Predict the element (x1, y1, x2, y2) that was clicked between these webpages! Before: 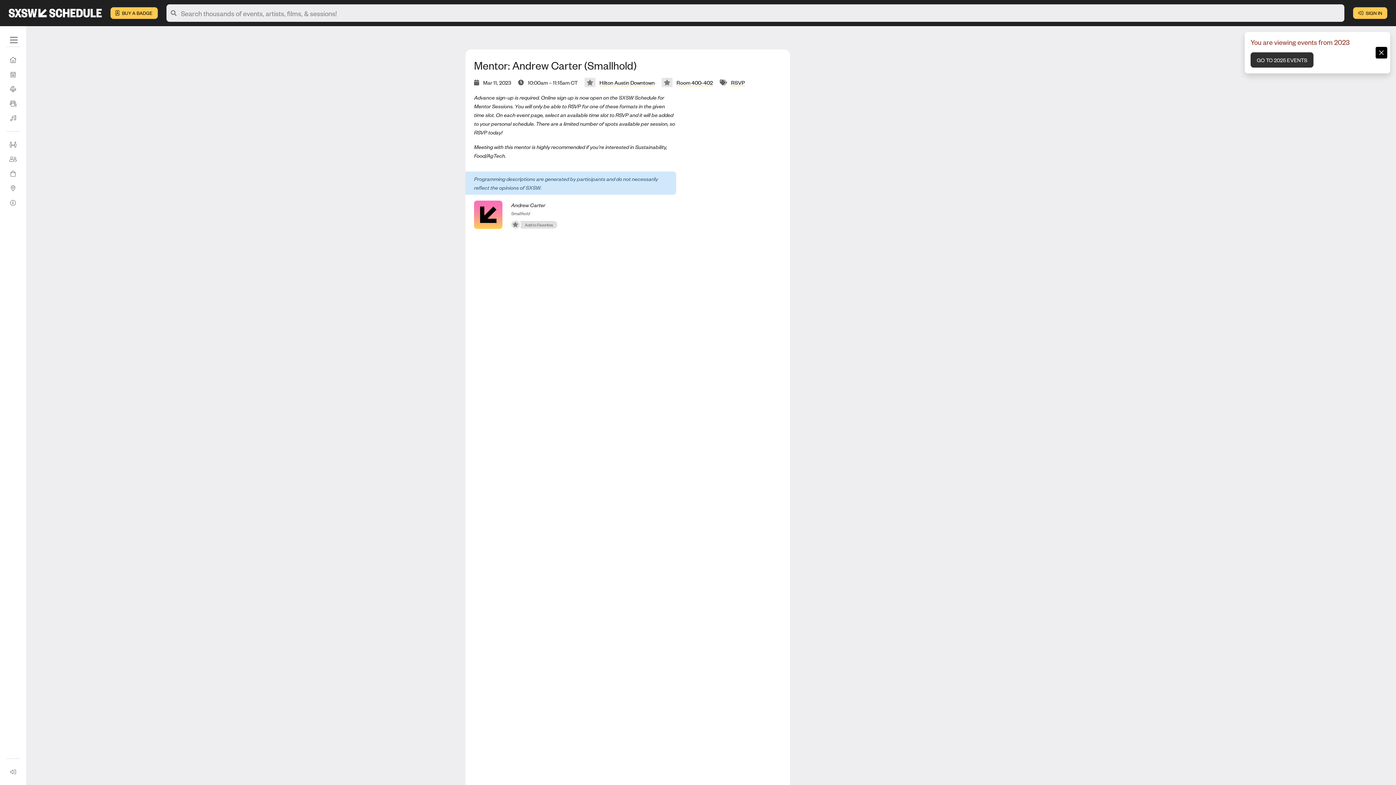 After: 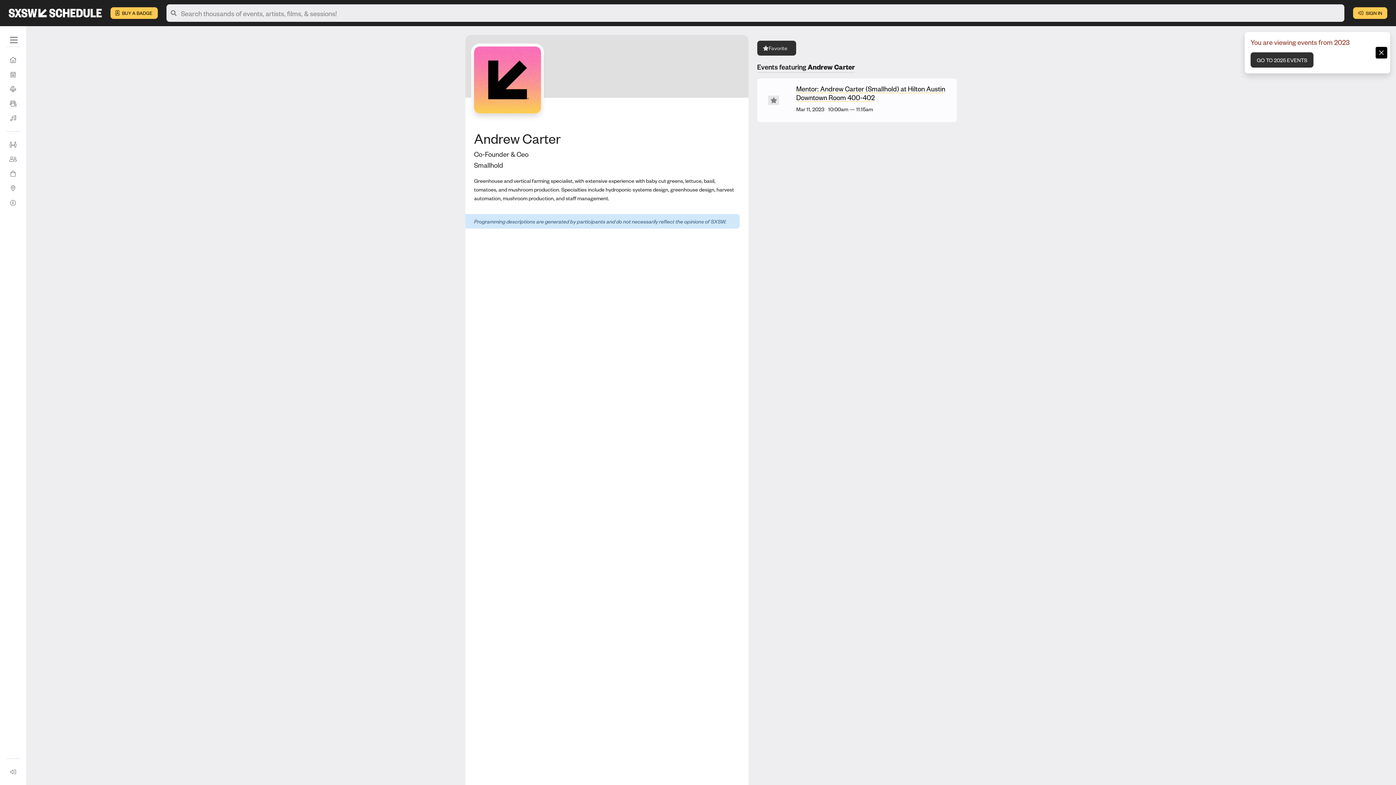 Action: bbox: (469, 200, 506, 229)